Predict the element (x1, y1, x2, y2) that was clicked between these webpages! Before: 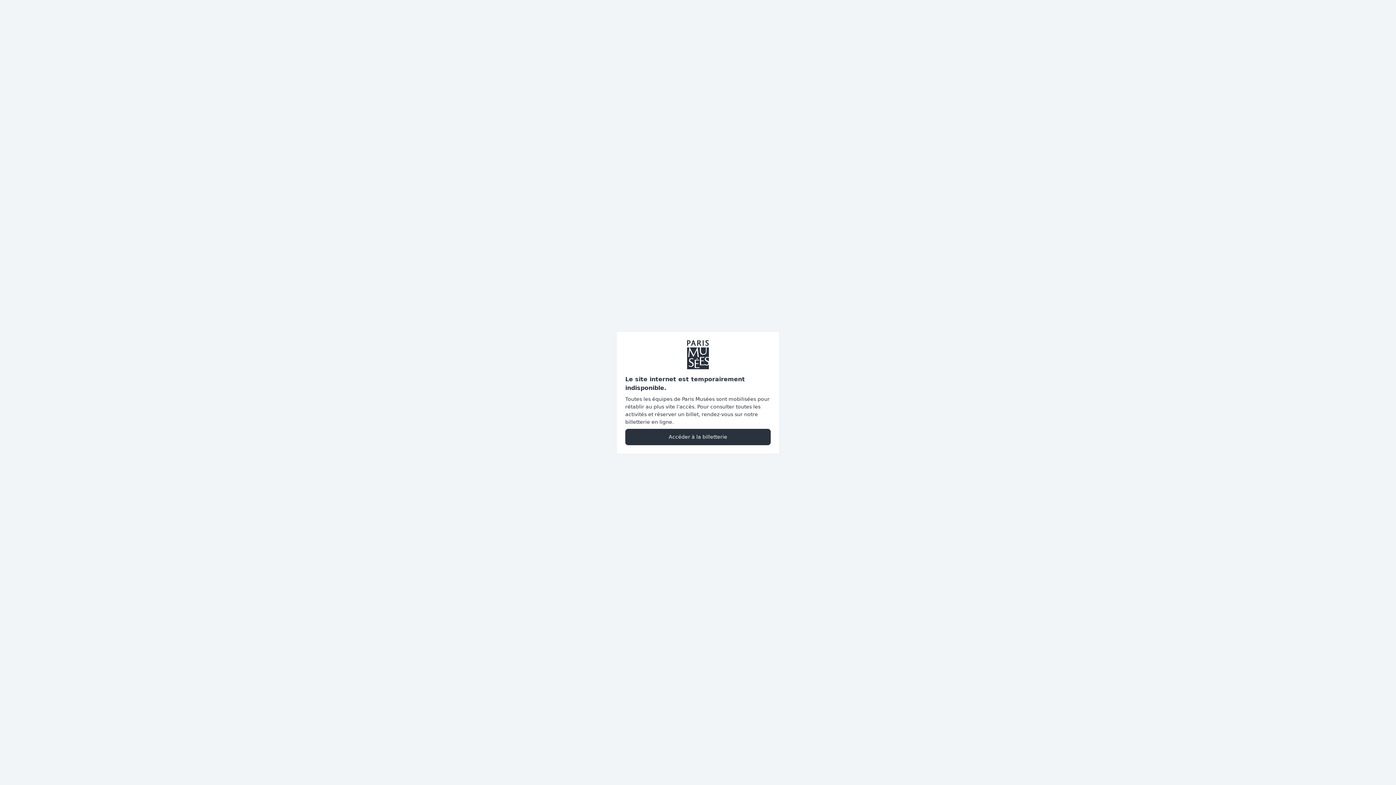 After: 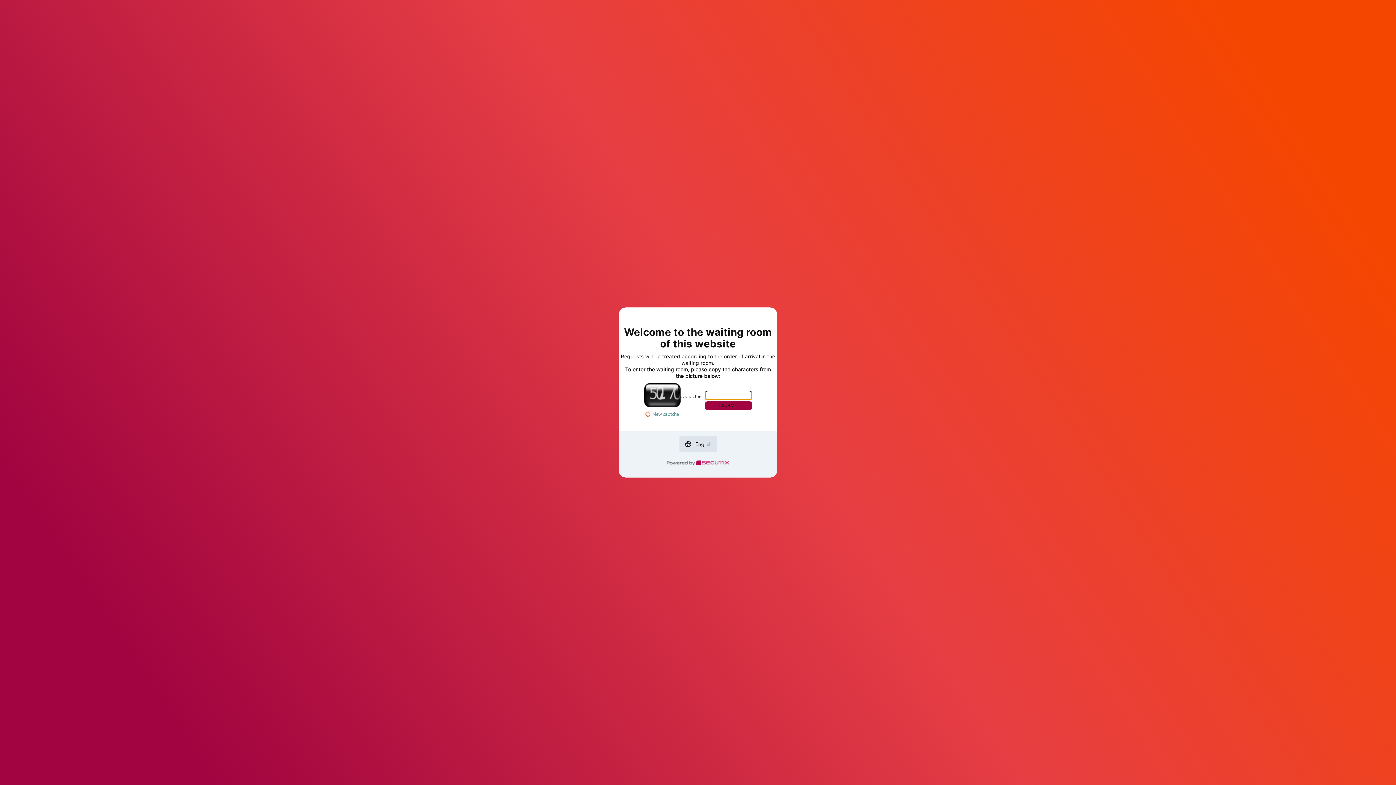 Action: label: Accéder à la billetterie bbox: (625, 428, 770, 445)